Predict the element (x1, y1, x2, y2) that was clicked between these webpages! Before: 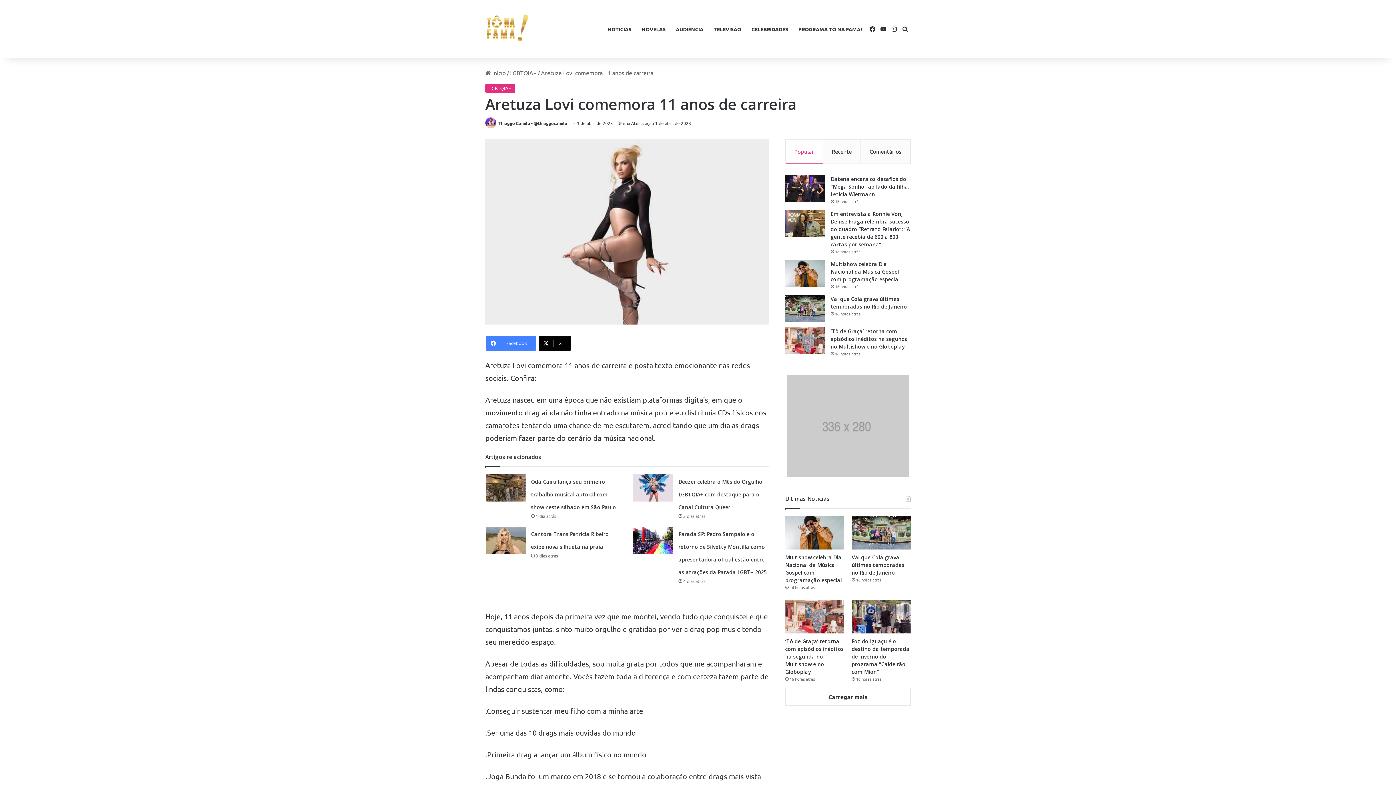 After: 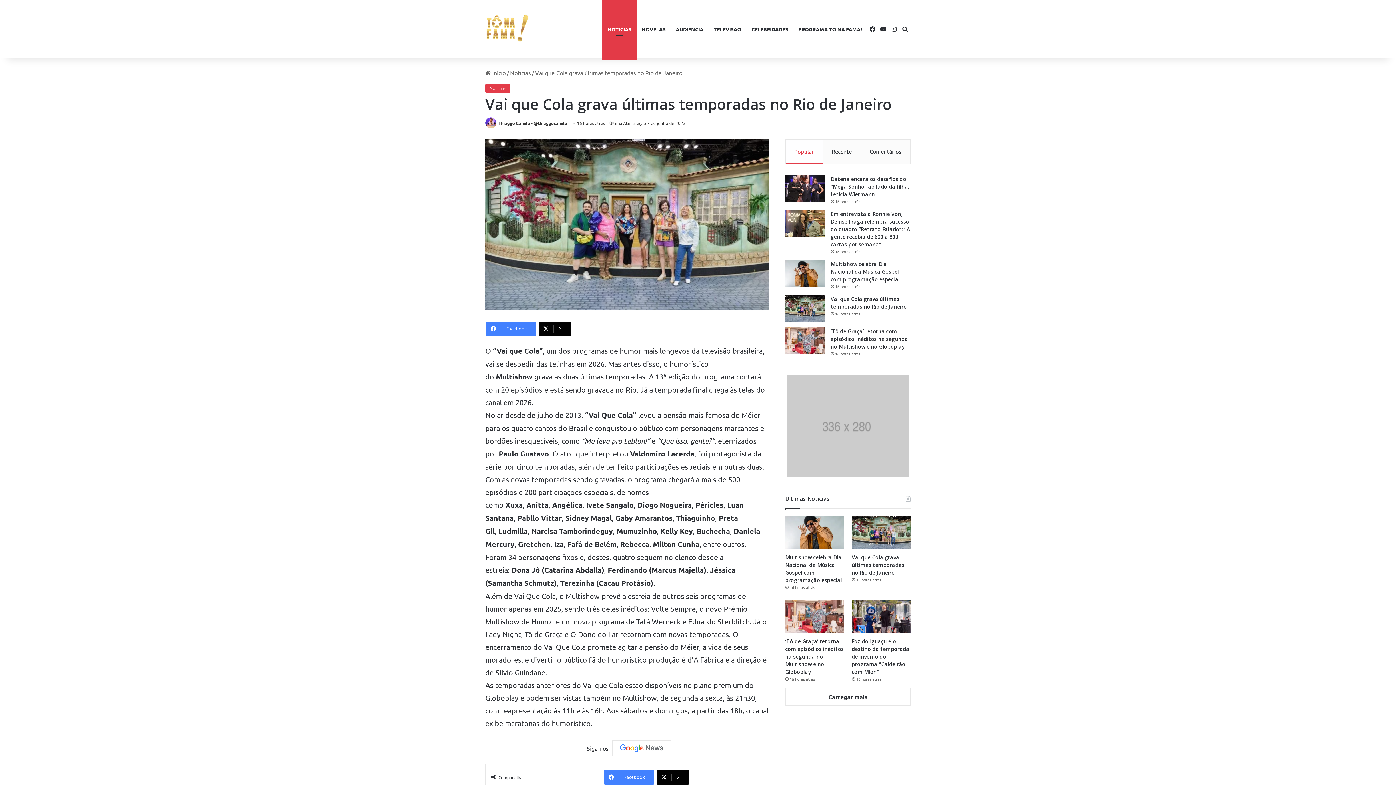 Action: label: Vai que Cola grava últimas temporadas no Rio de Janeiro bbox: (851, 554, 904, 576)